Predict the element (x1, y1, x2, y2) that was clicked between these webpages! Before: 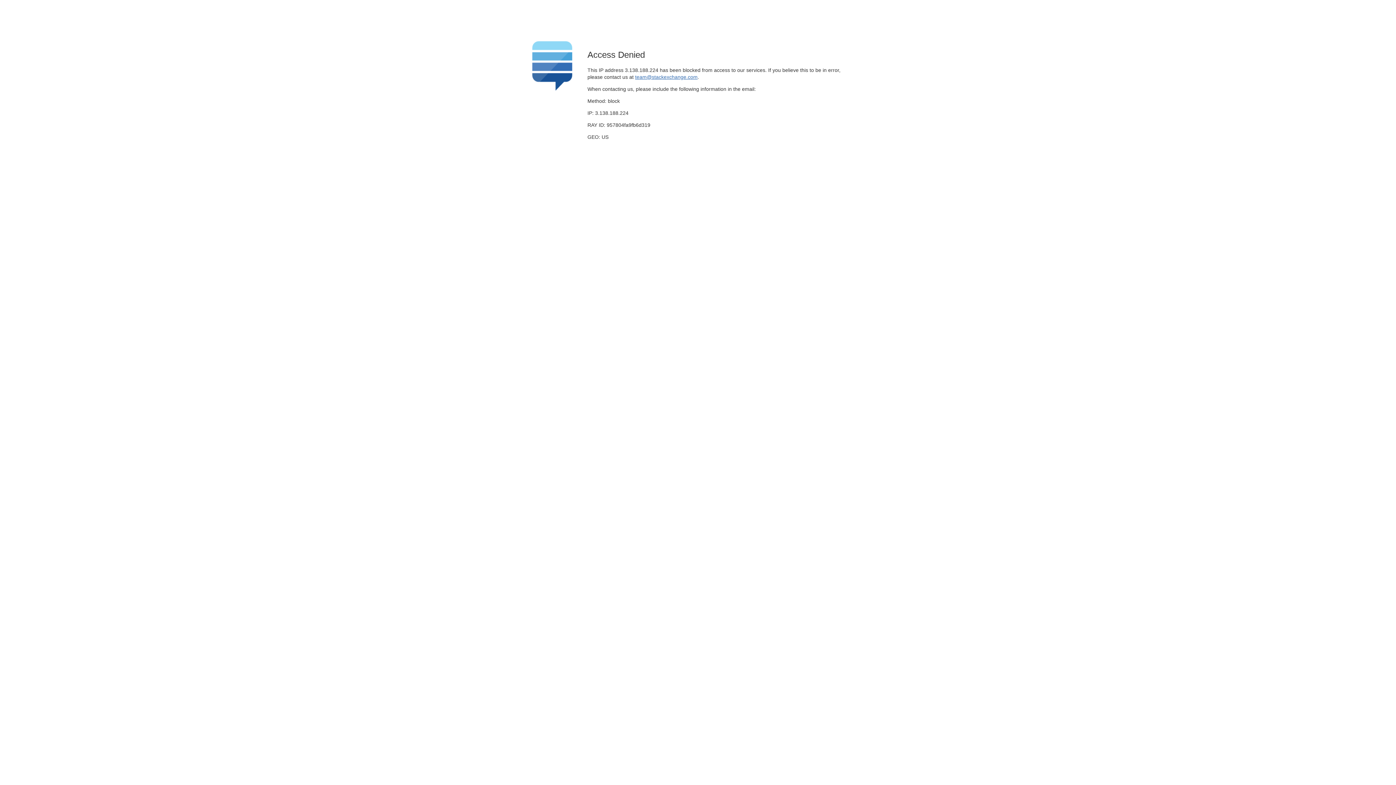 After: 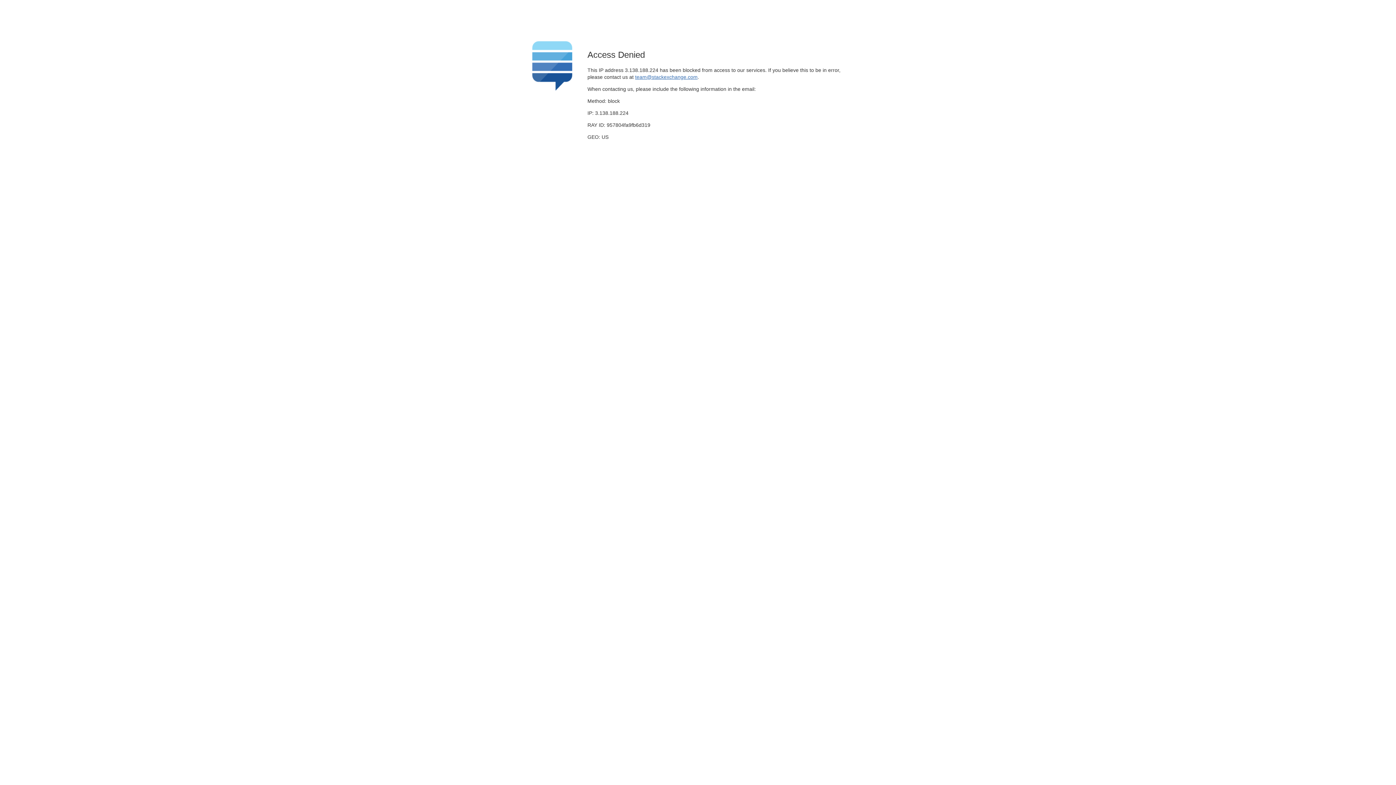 Action: label: team@stackexchange.com bbox: (635, 74, 697, 79)